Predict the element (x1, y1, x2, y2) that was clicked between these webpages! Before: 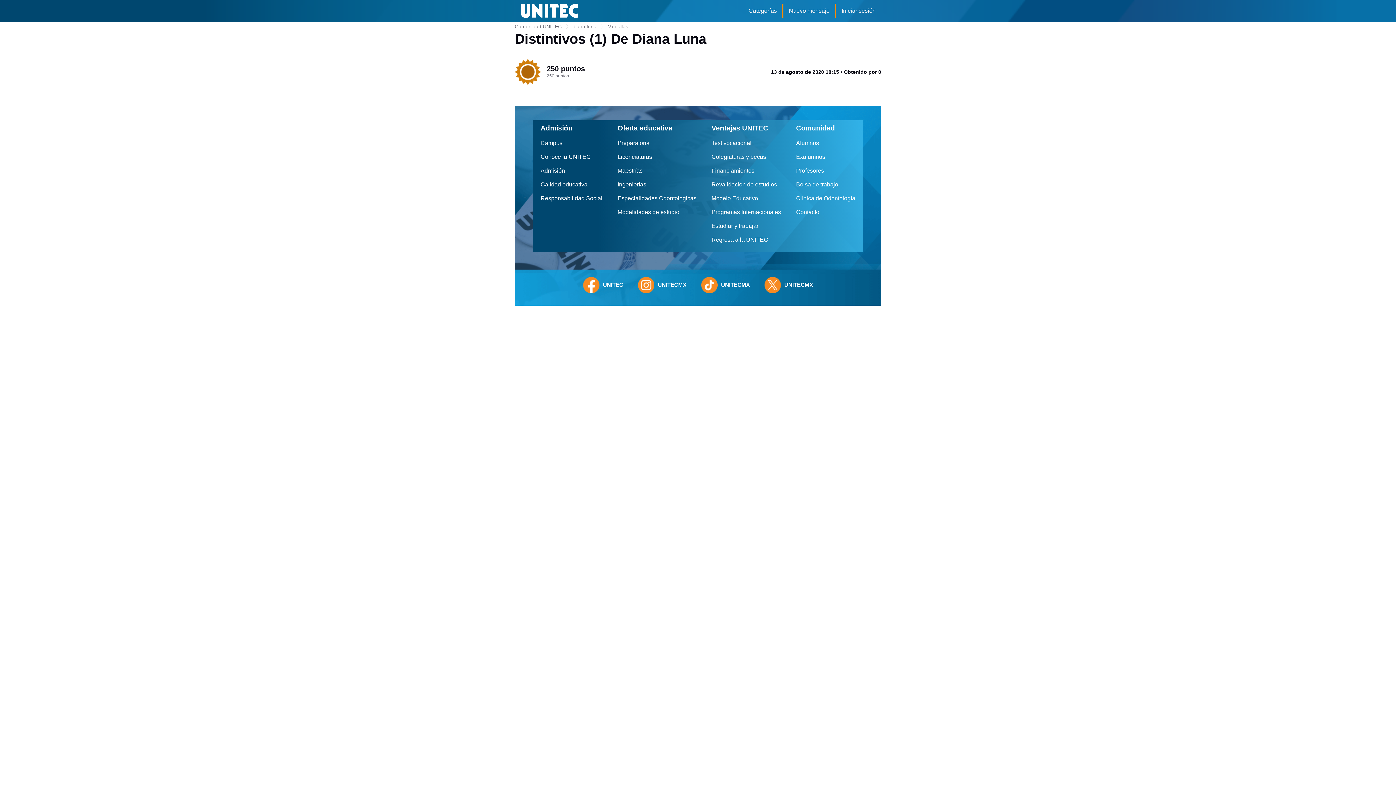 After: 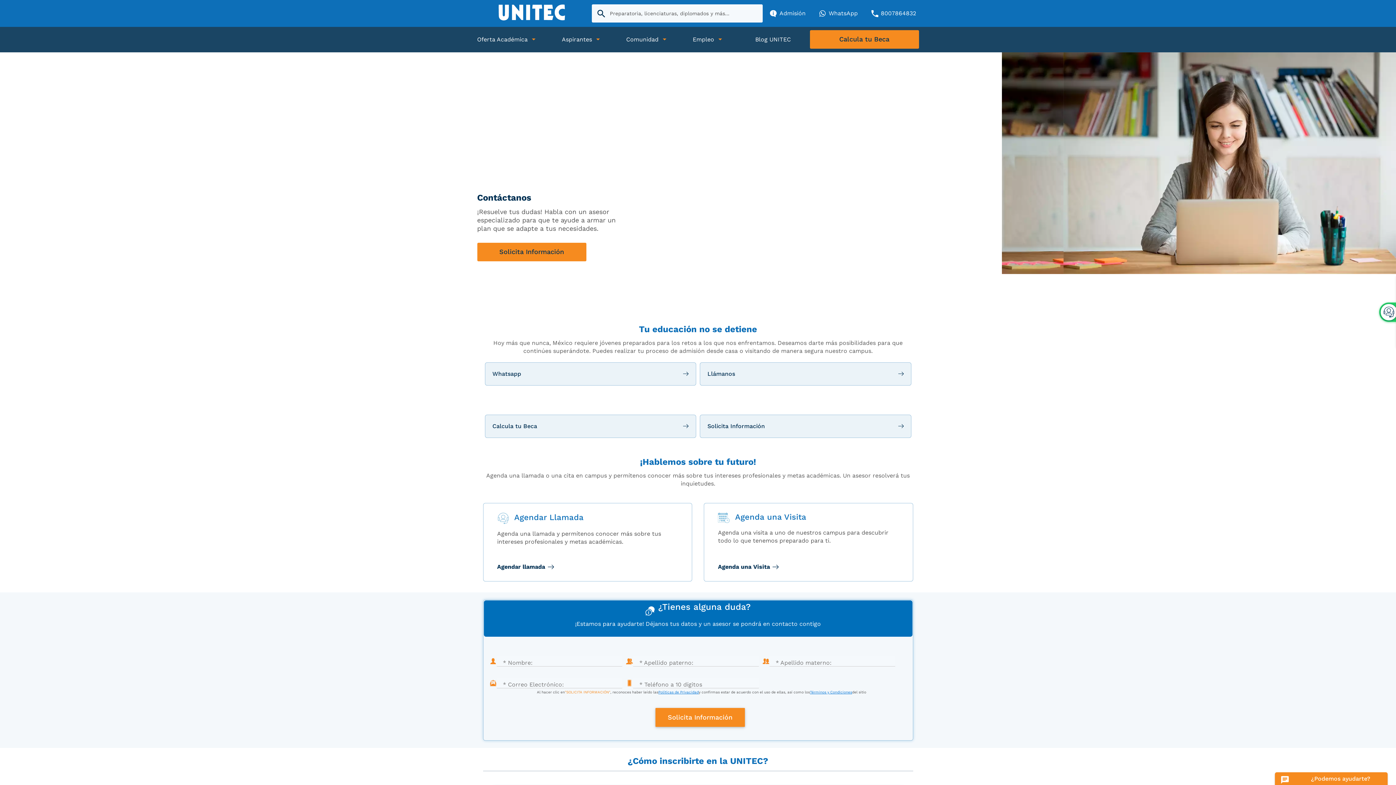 Action: label: Contacto bbox: (796, 209, 819, 215)